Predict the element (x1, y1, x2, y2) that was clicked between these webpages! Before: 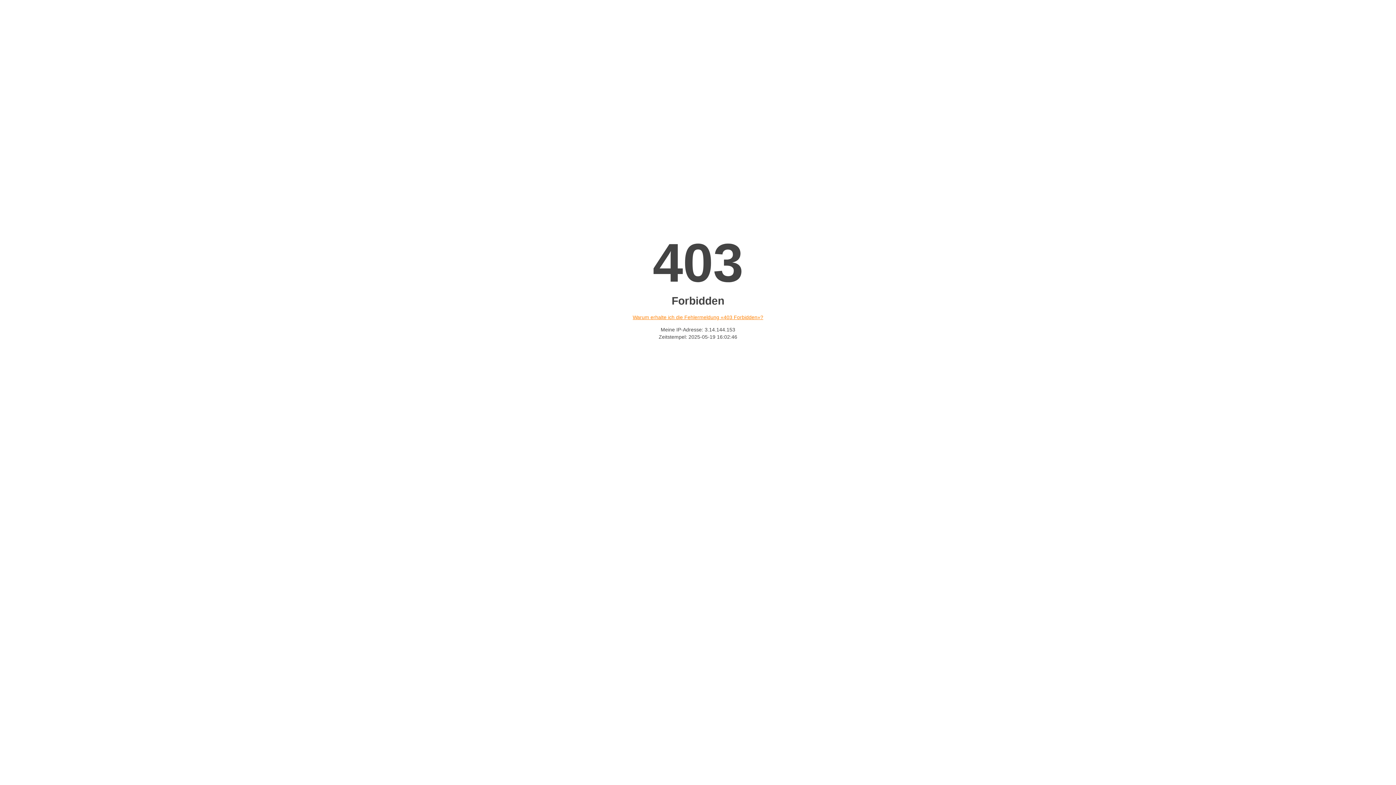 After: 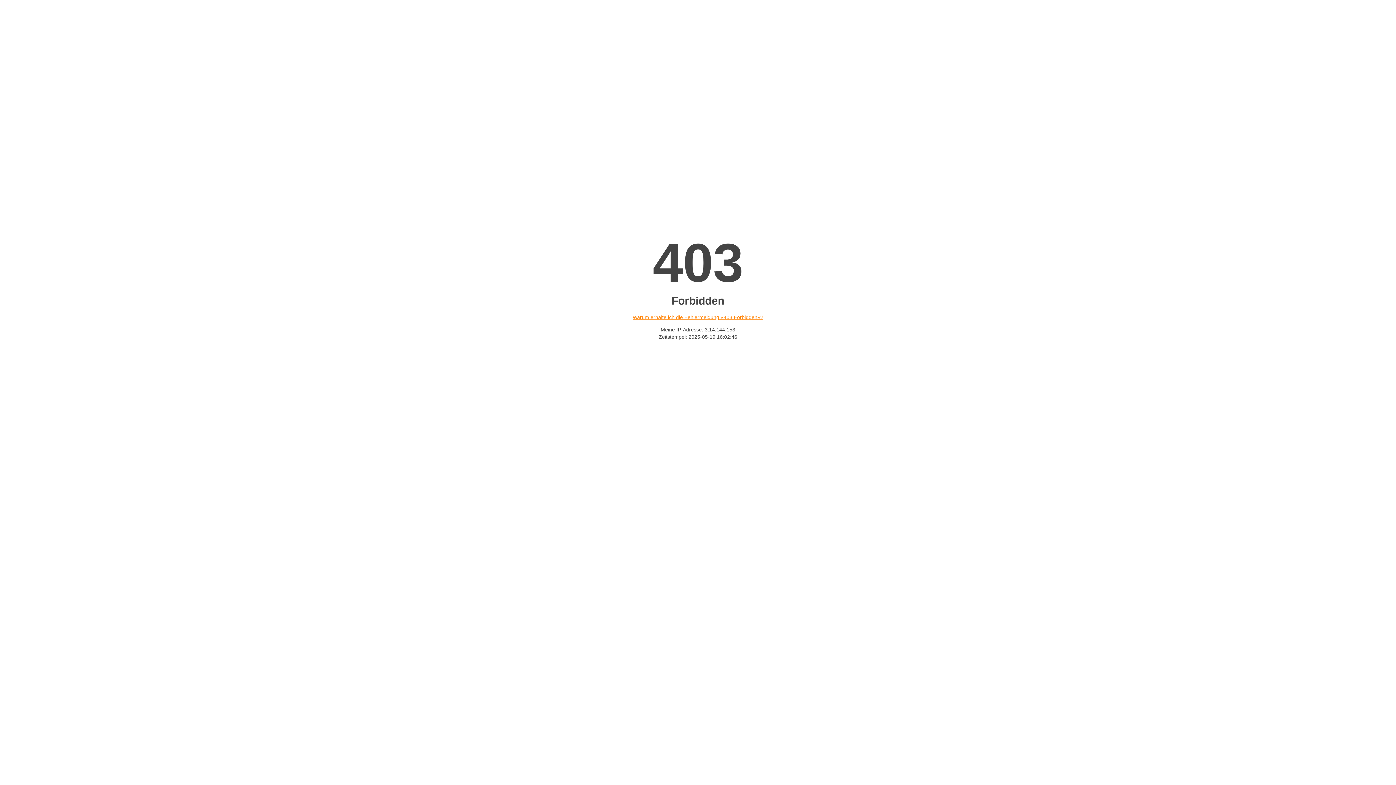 Action: bbox: (632, 314, 763, 320) label: Warum erhalte ich die Fehlermeldung «403 Forbidden»?